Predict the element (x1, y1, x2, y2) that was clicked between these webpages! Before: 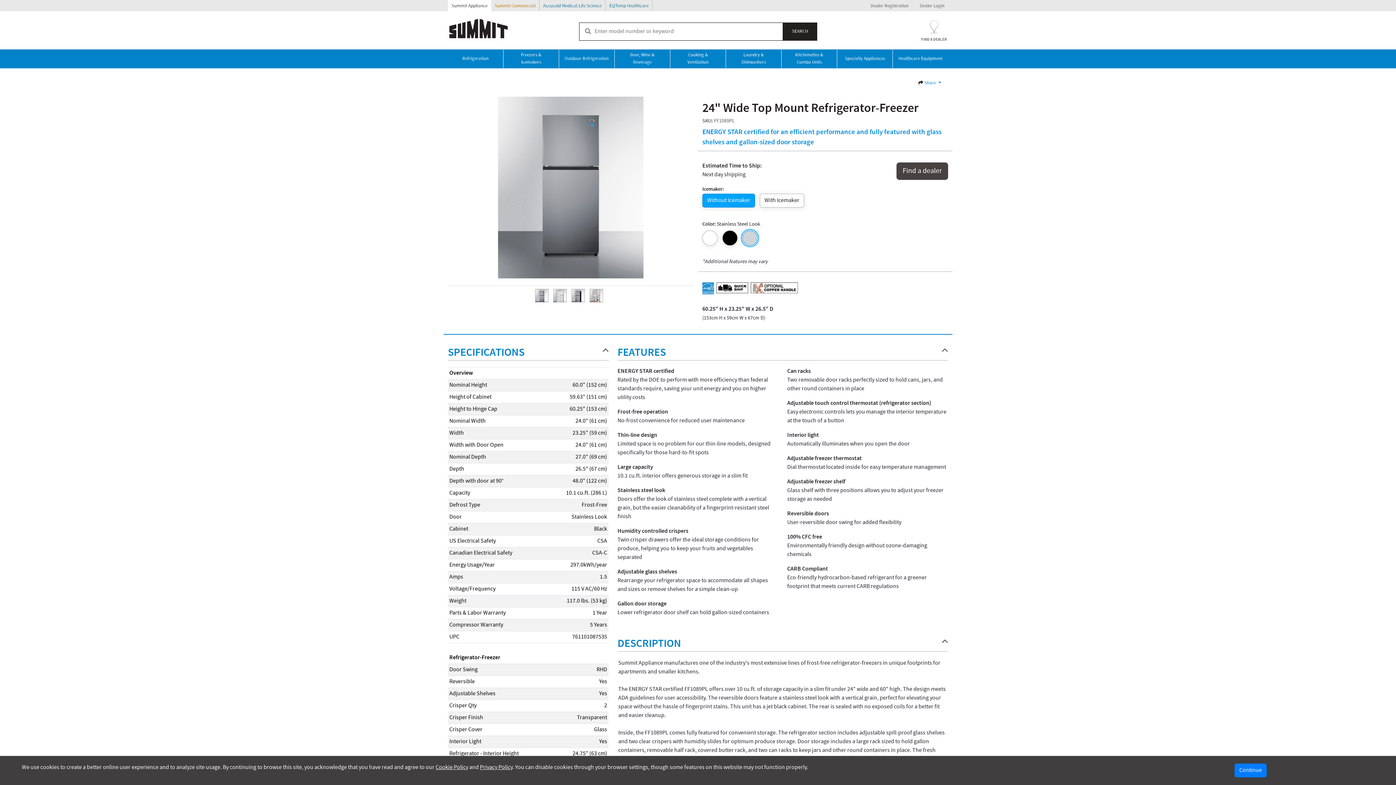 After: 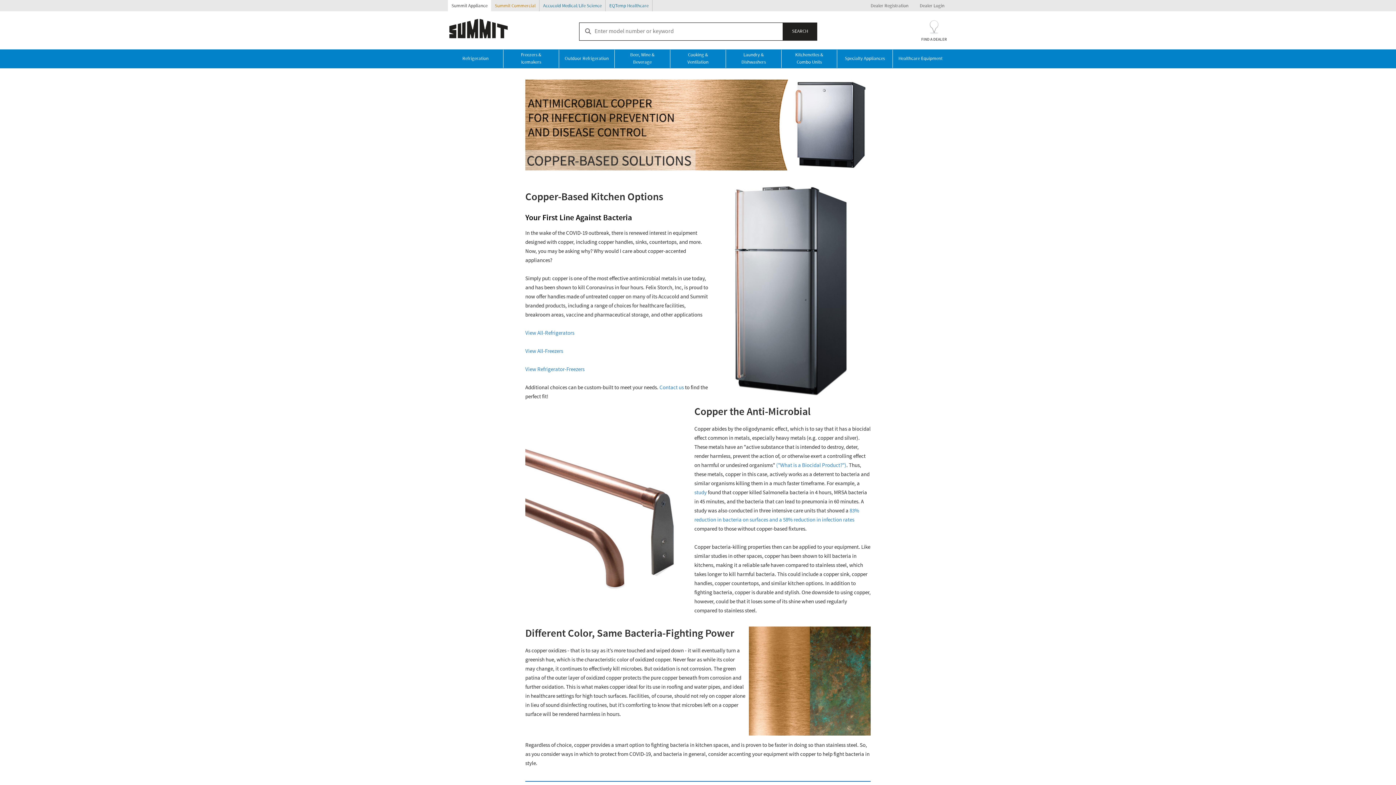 Action: bbox: (750, 282, 798, 290)